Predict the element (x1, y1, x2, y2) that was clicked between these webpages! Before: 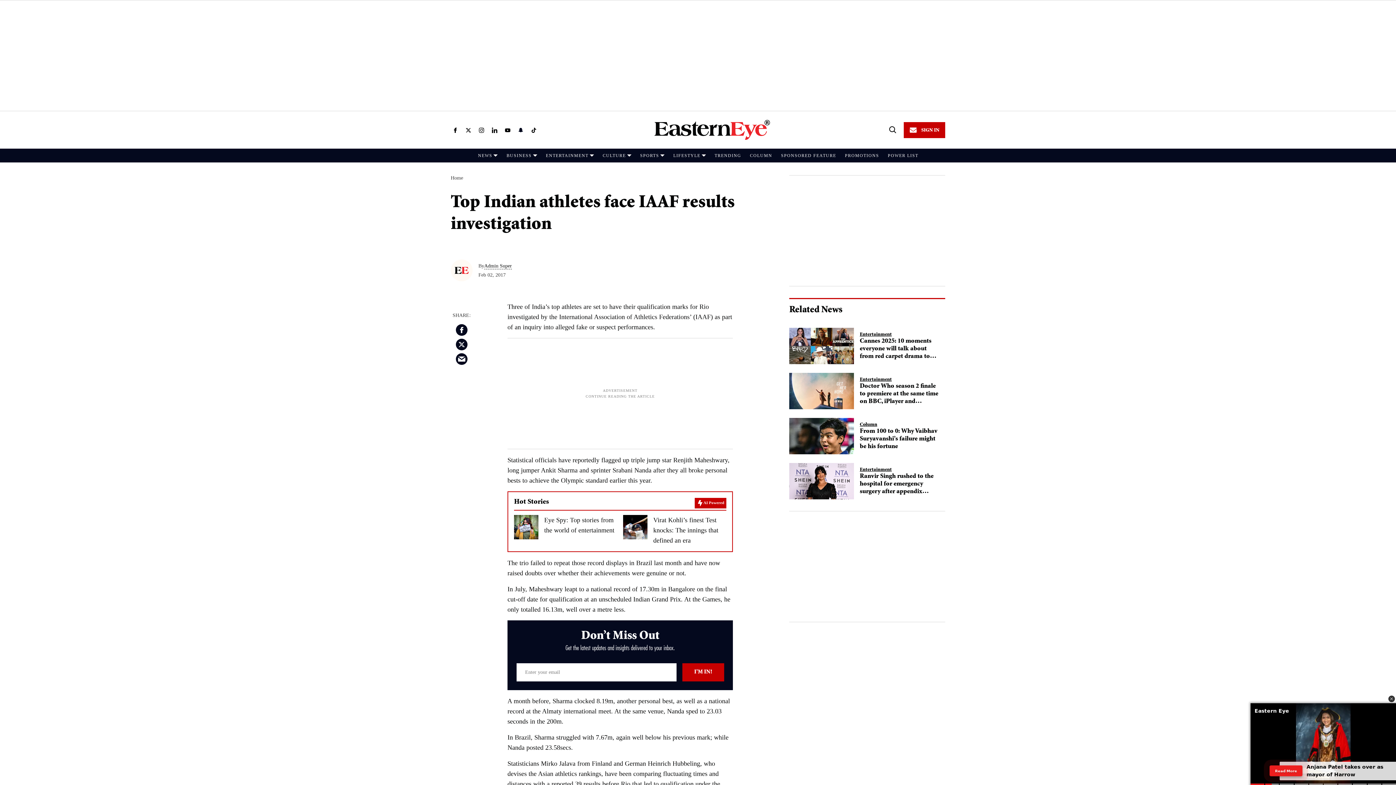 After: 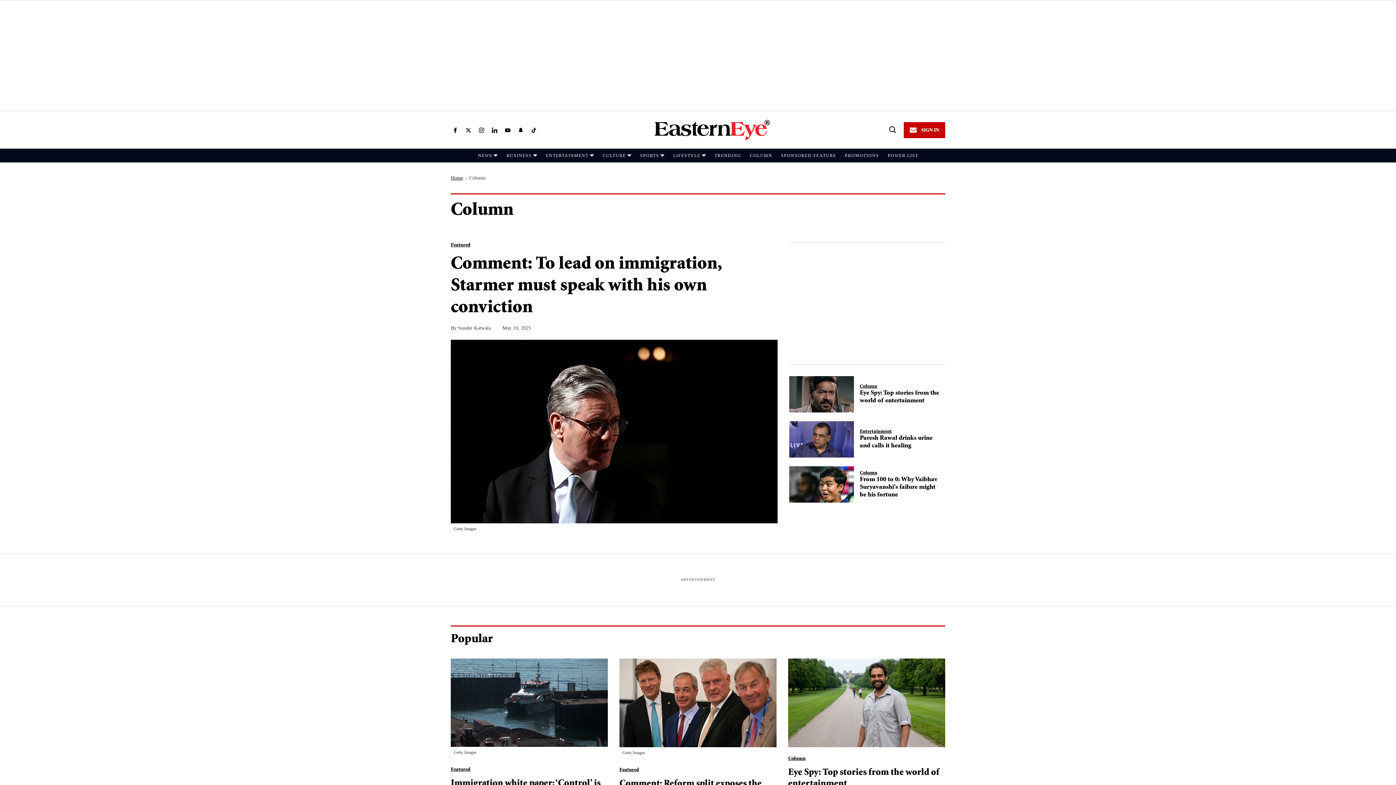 Action: label: Column bbox: (860, 422, 877, 427)